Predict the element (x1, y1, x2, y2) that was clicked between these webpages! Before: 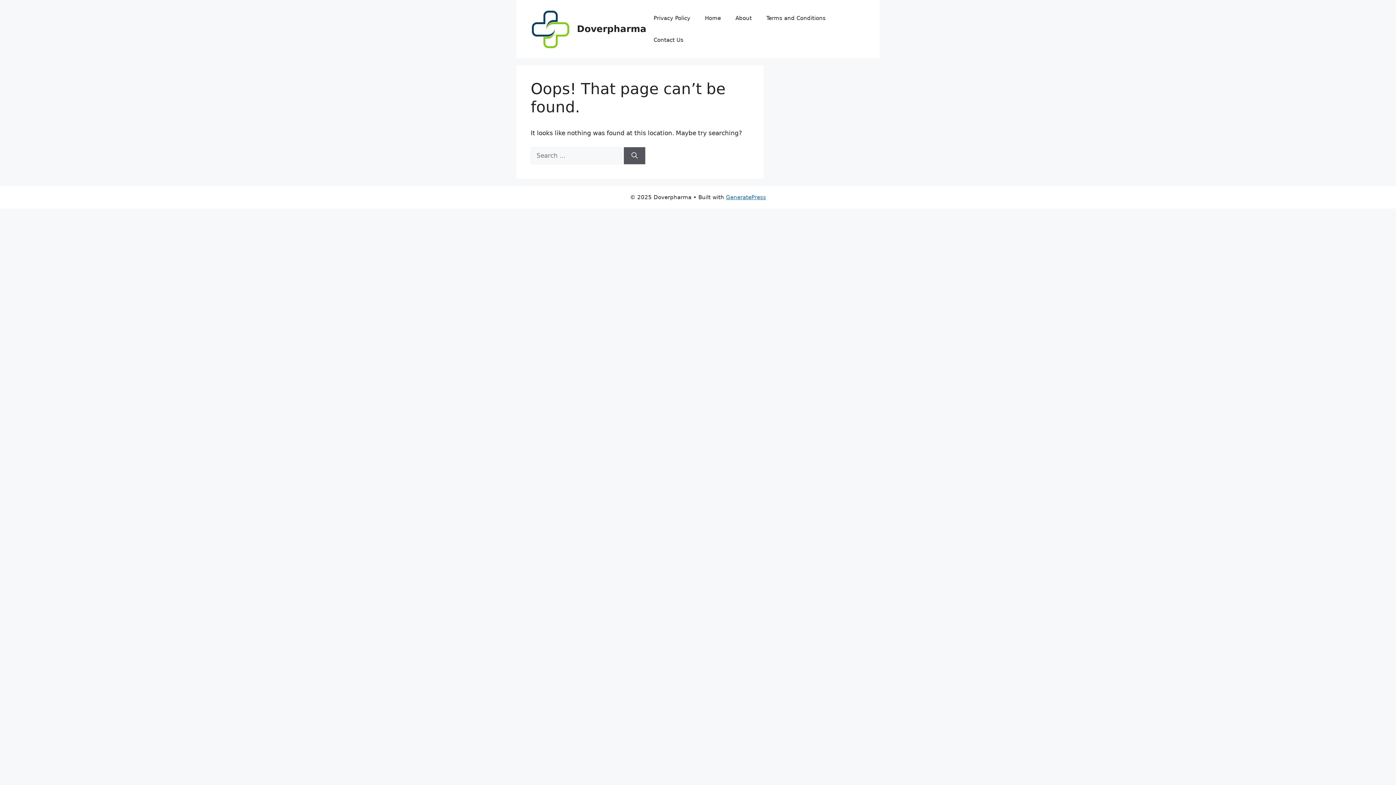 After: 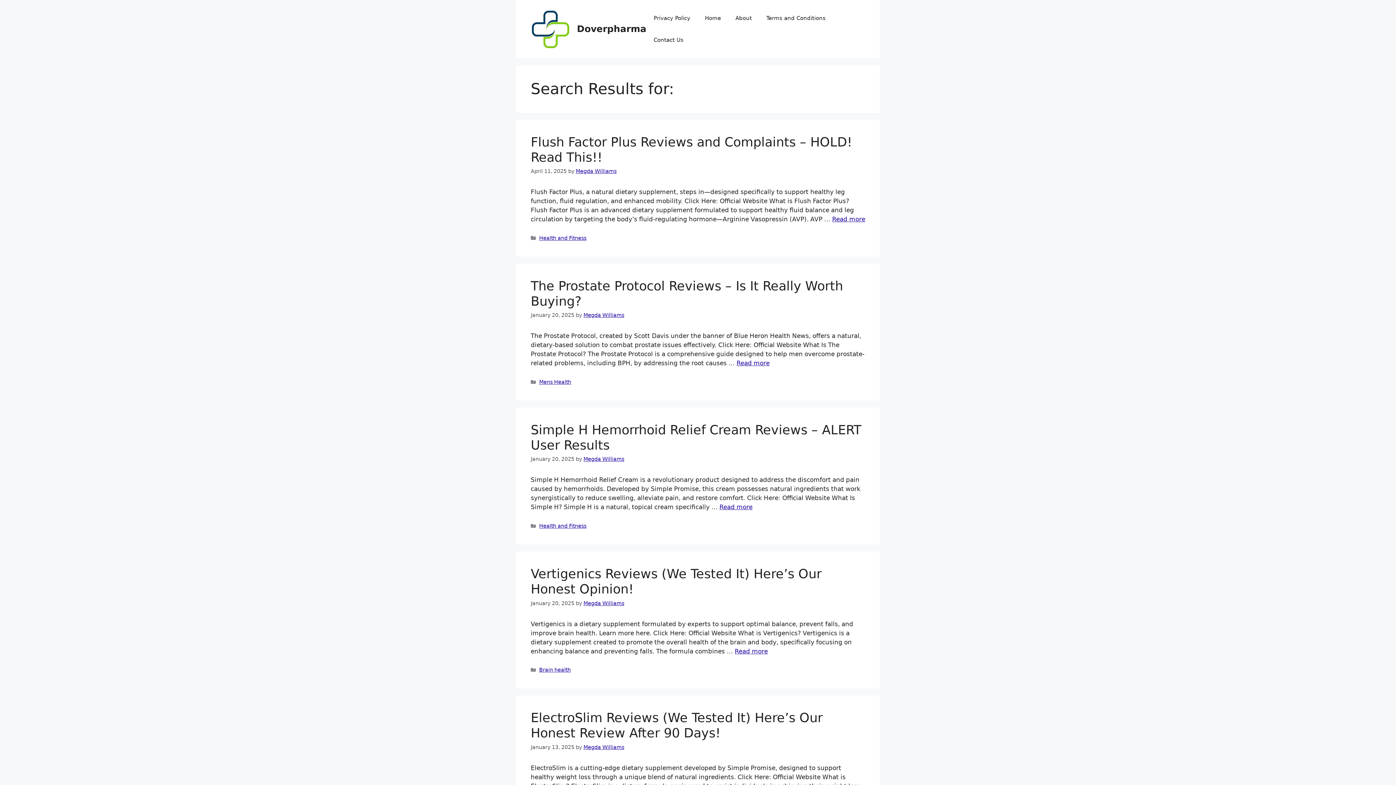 Action: bbox: (624, 147, 645, 164) label: Search